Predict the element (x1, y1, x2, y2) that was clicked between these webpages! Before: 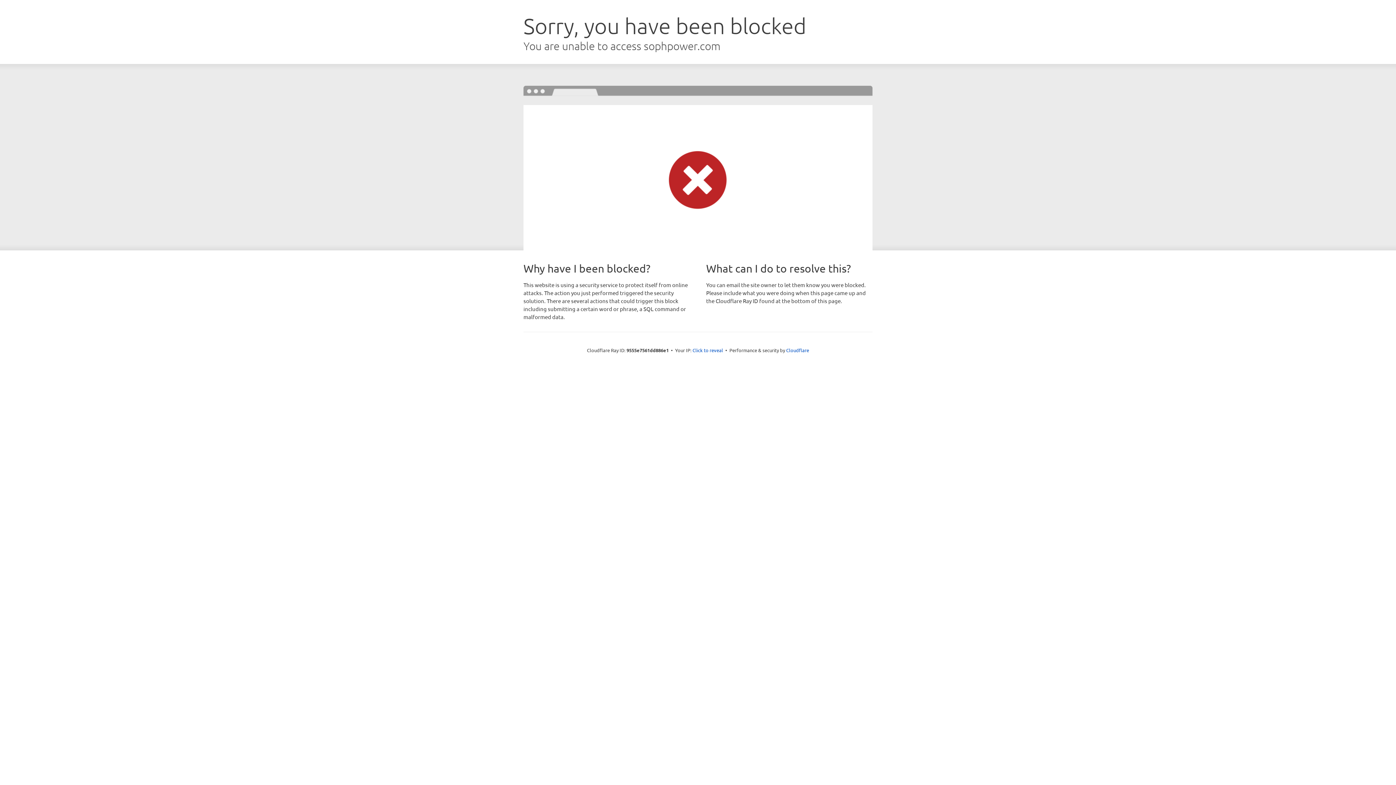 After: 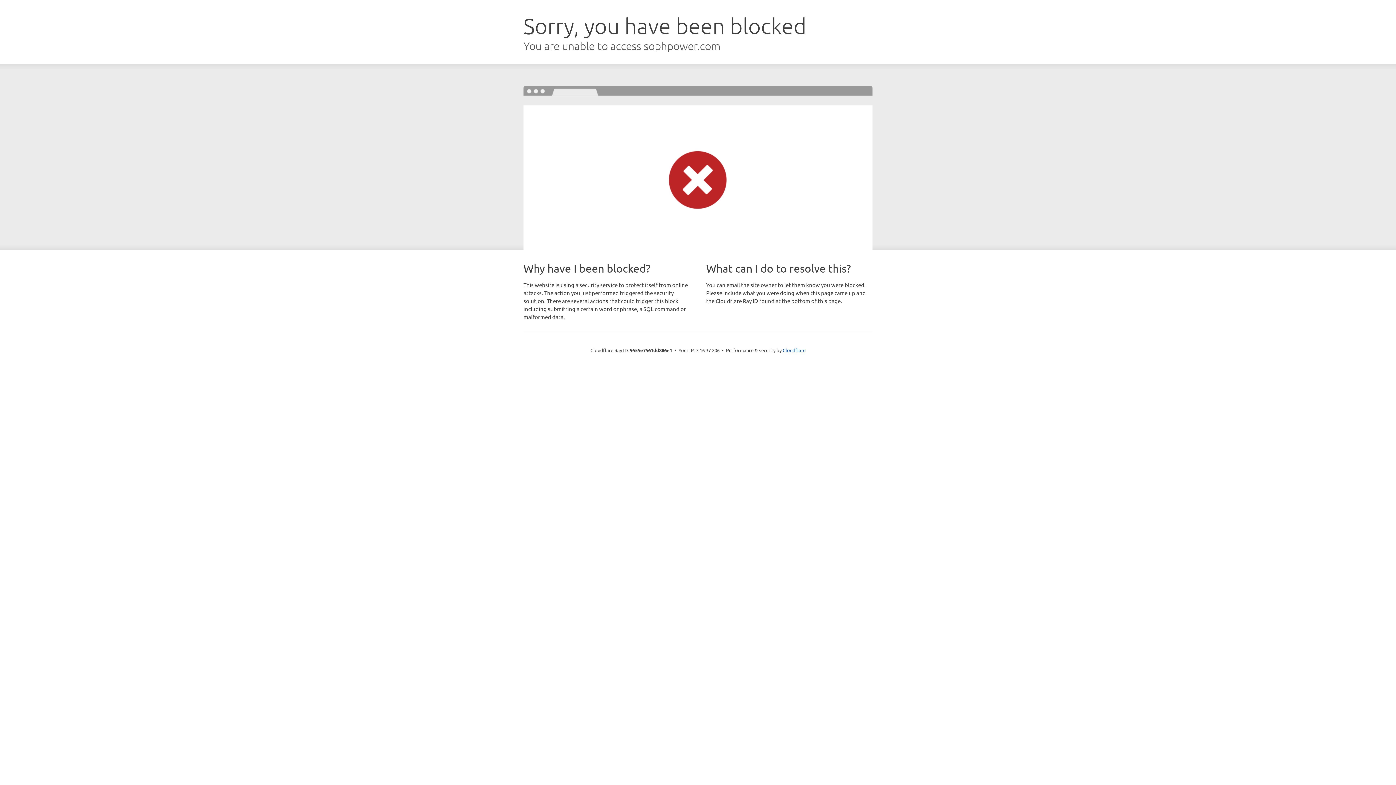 Action: bbox: (692, 346, 723, 353) label: Click to reveal